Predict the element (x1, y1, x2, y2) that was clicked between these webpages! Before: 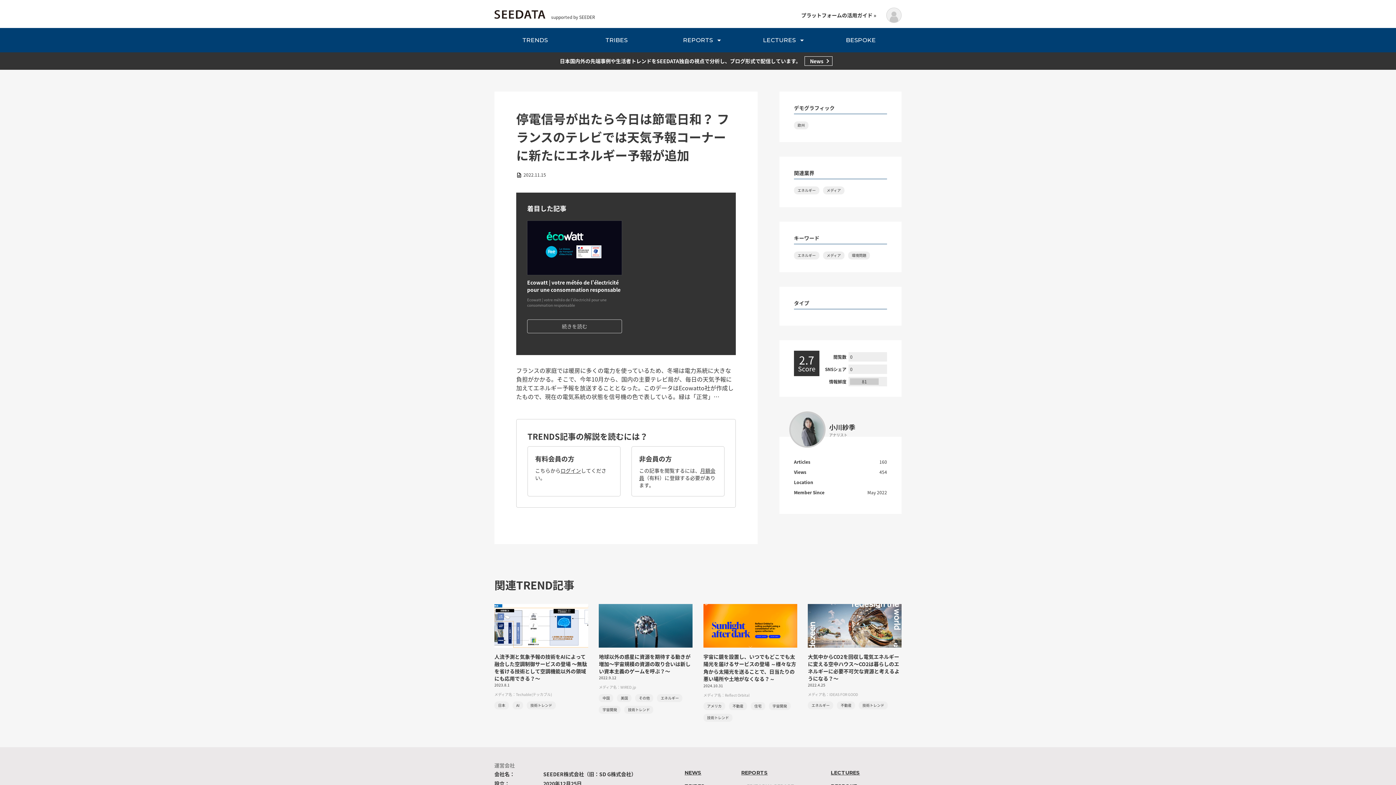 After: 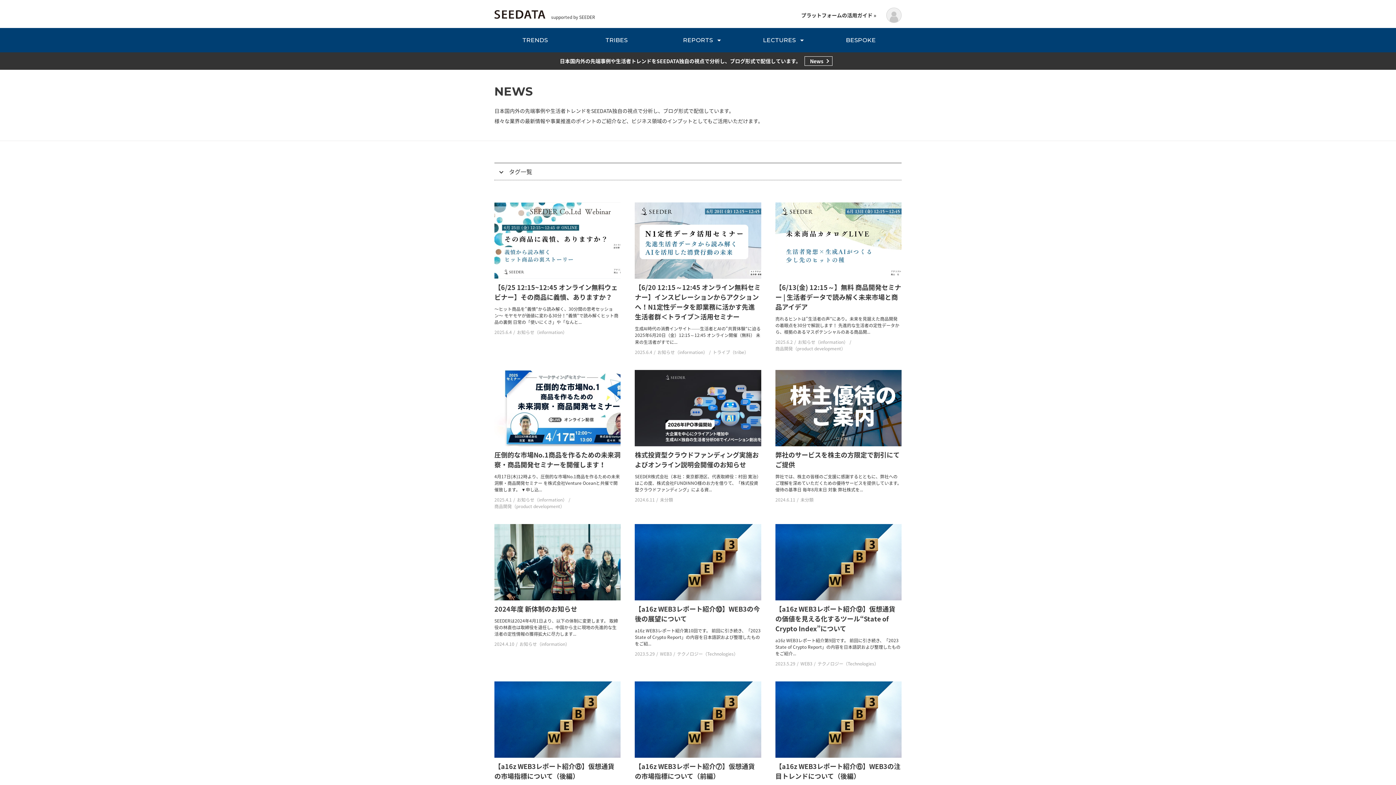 Action: label: News bbox: (804, 56, 832, 65)